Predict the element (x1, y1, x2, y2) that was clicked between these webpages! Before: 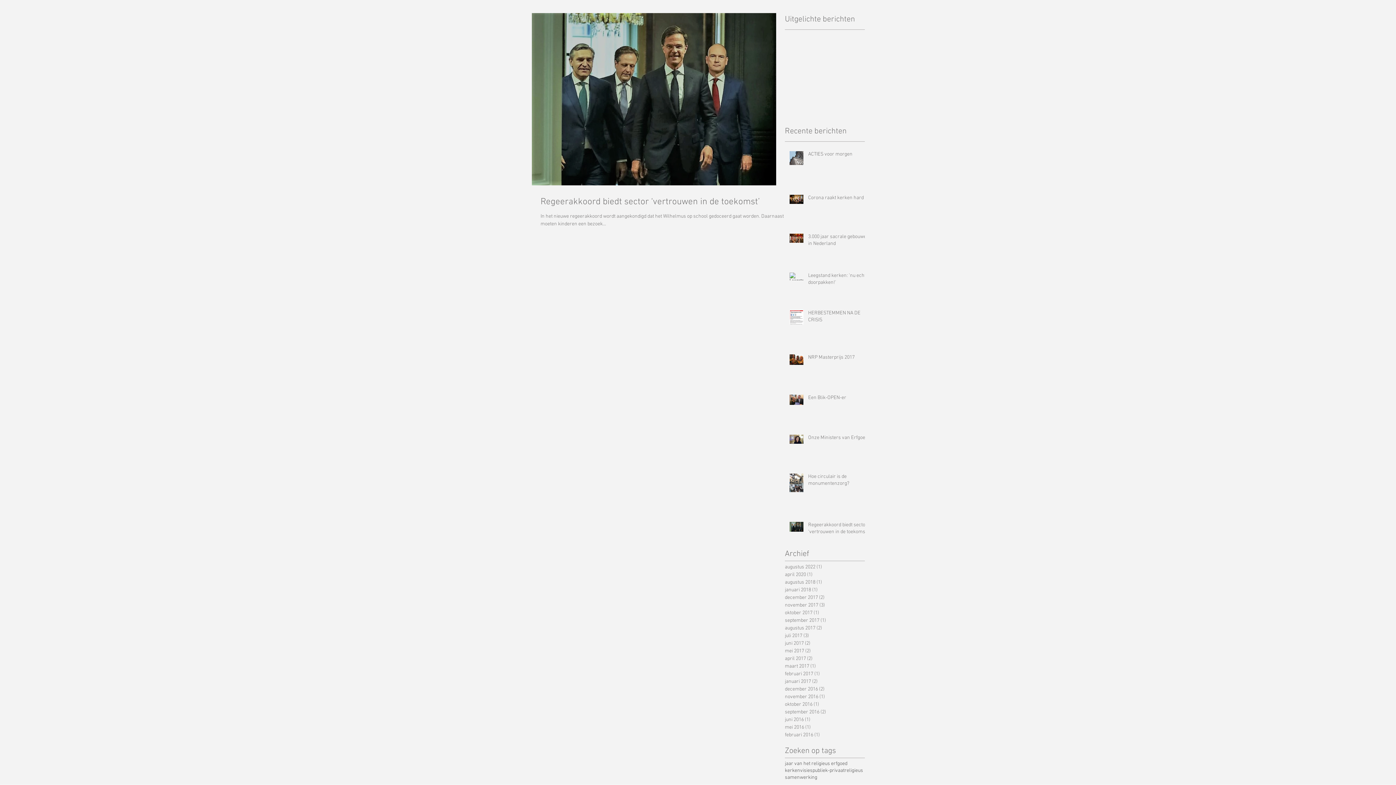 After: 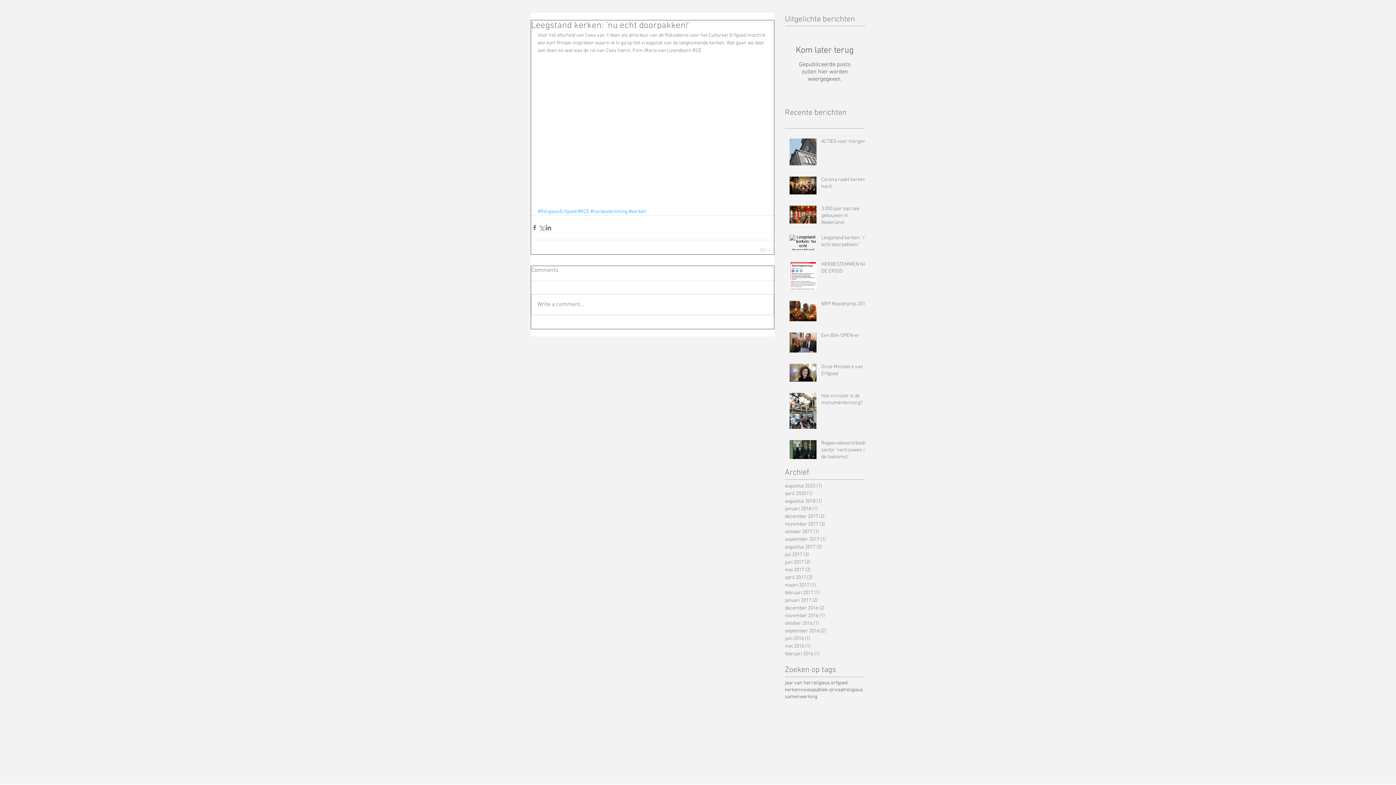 Action: bbox: (808, 272, 869, 289) label: Leegstand kerken: 'nu echt doorpakken!'